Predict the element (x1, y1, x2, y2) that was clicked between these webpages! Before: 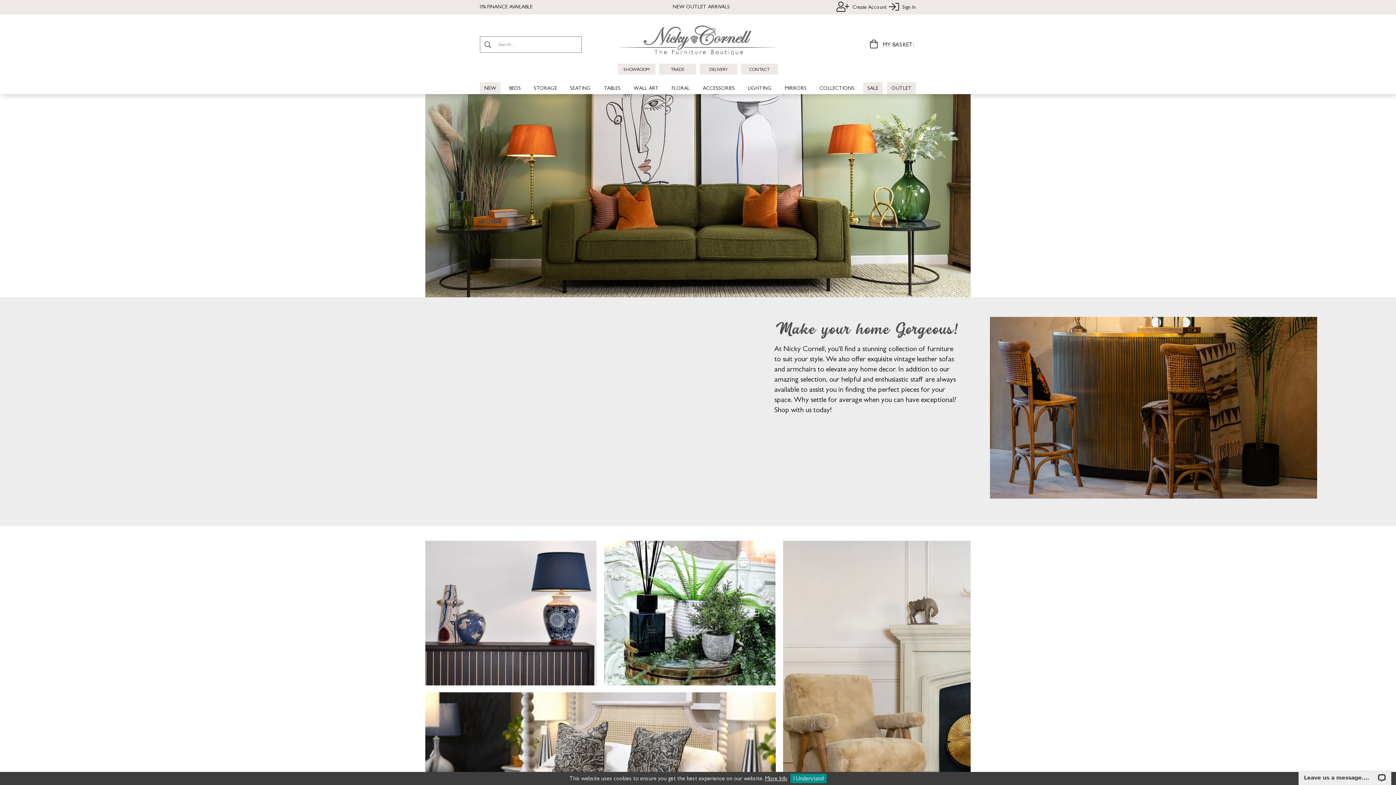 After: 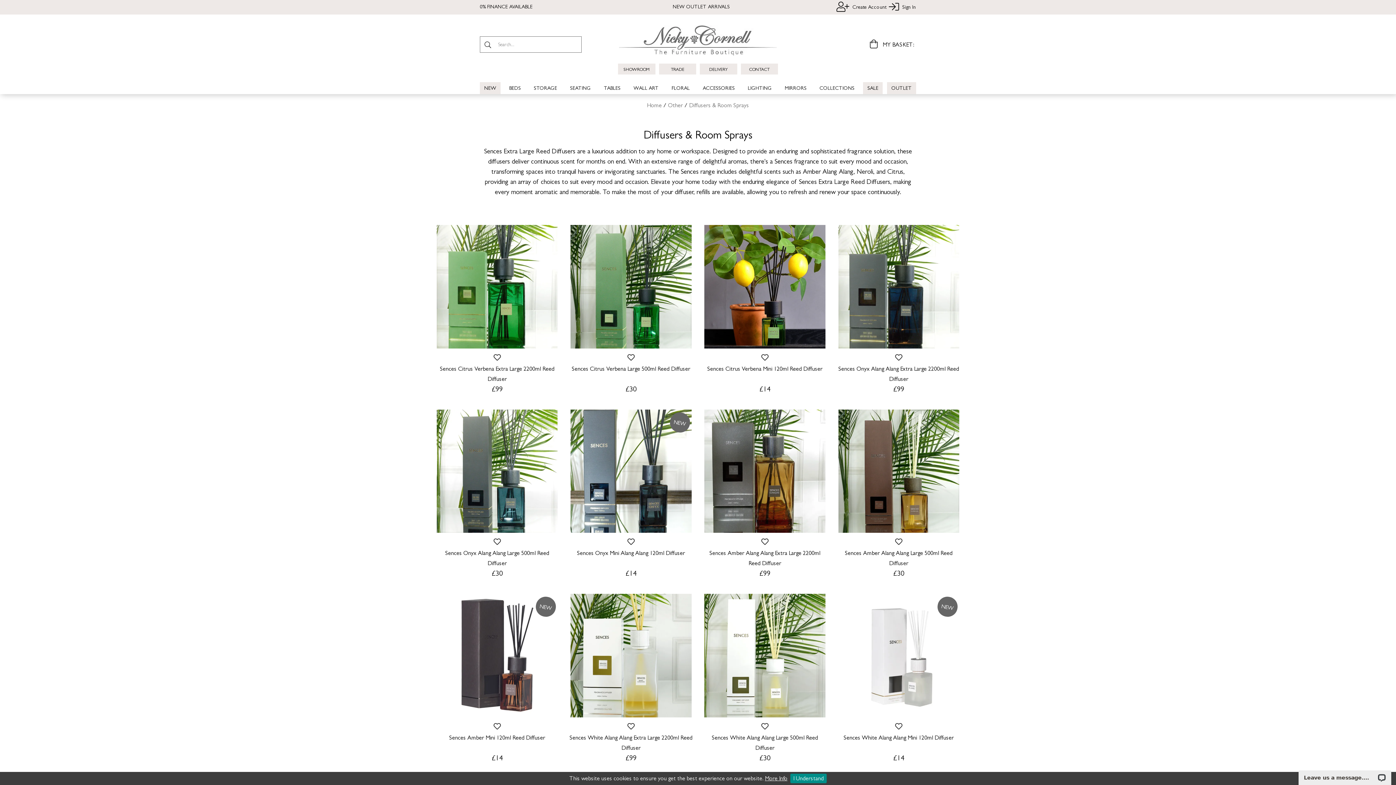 Action: bbox: (604, 608, 775, 615)